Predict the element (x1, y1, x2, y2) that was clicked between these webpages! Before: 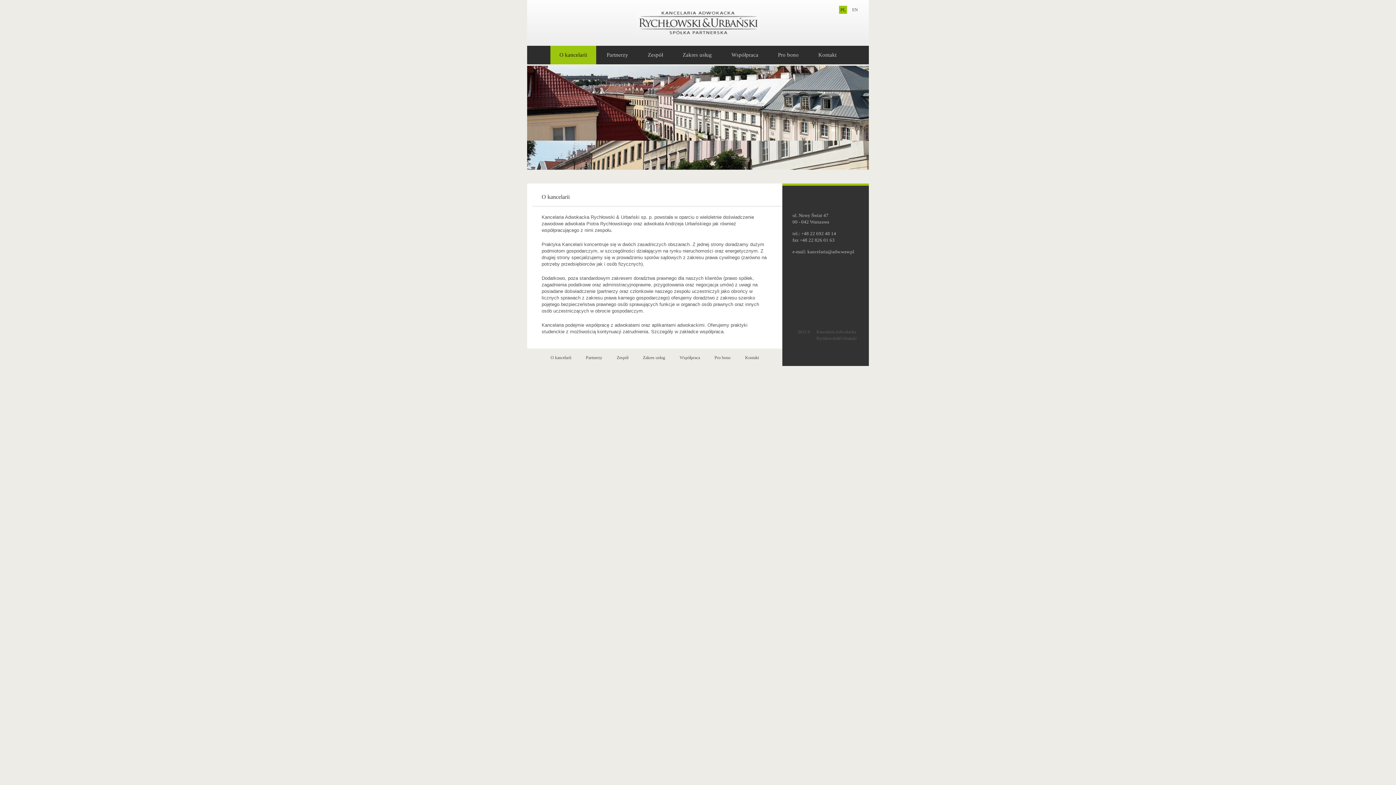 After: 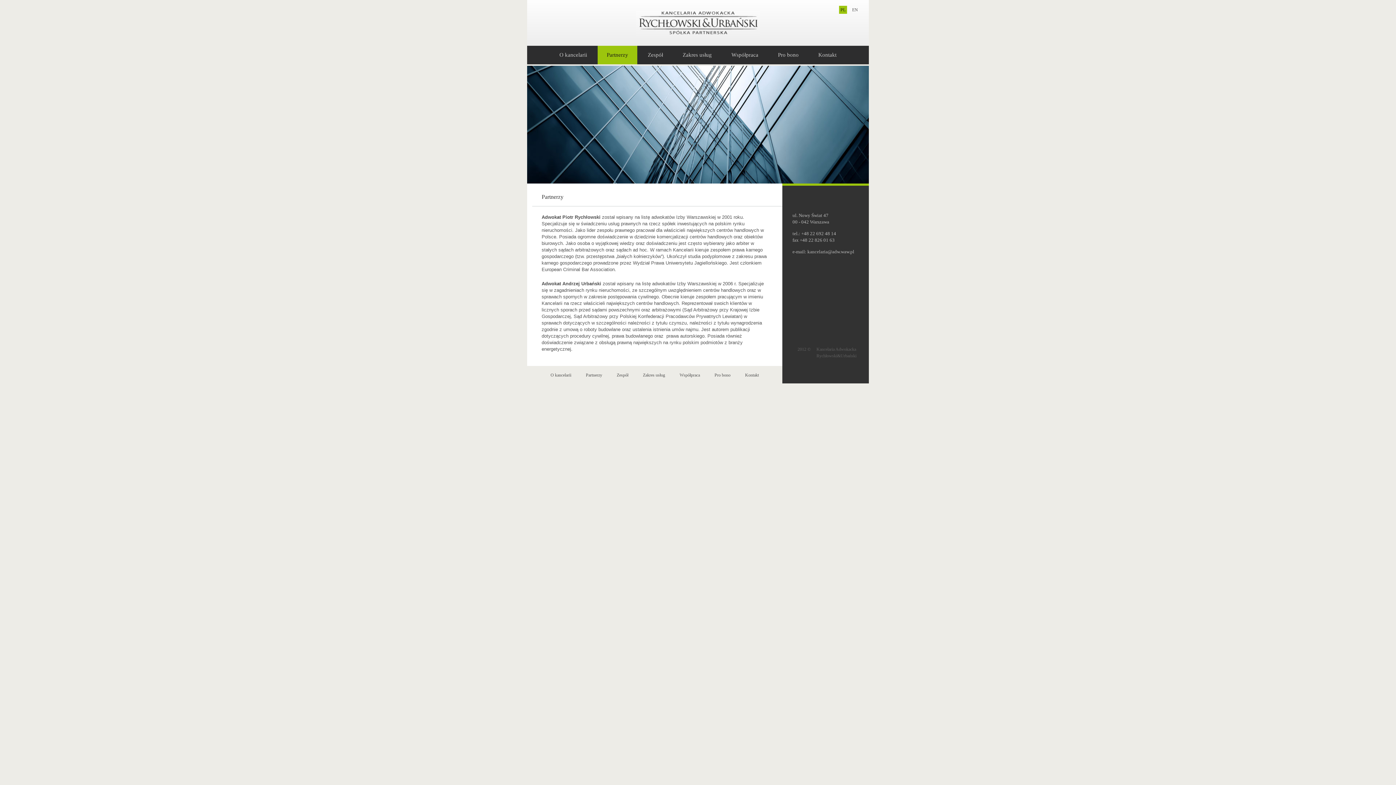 Action: bbox: (597, 45, 637, 64) label: Partnerzy